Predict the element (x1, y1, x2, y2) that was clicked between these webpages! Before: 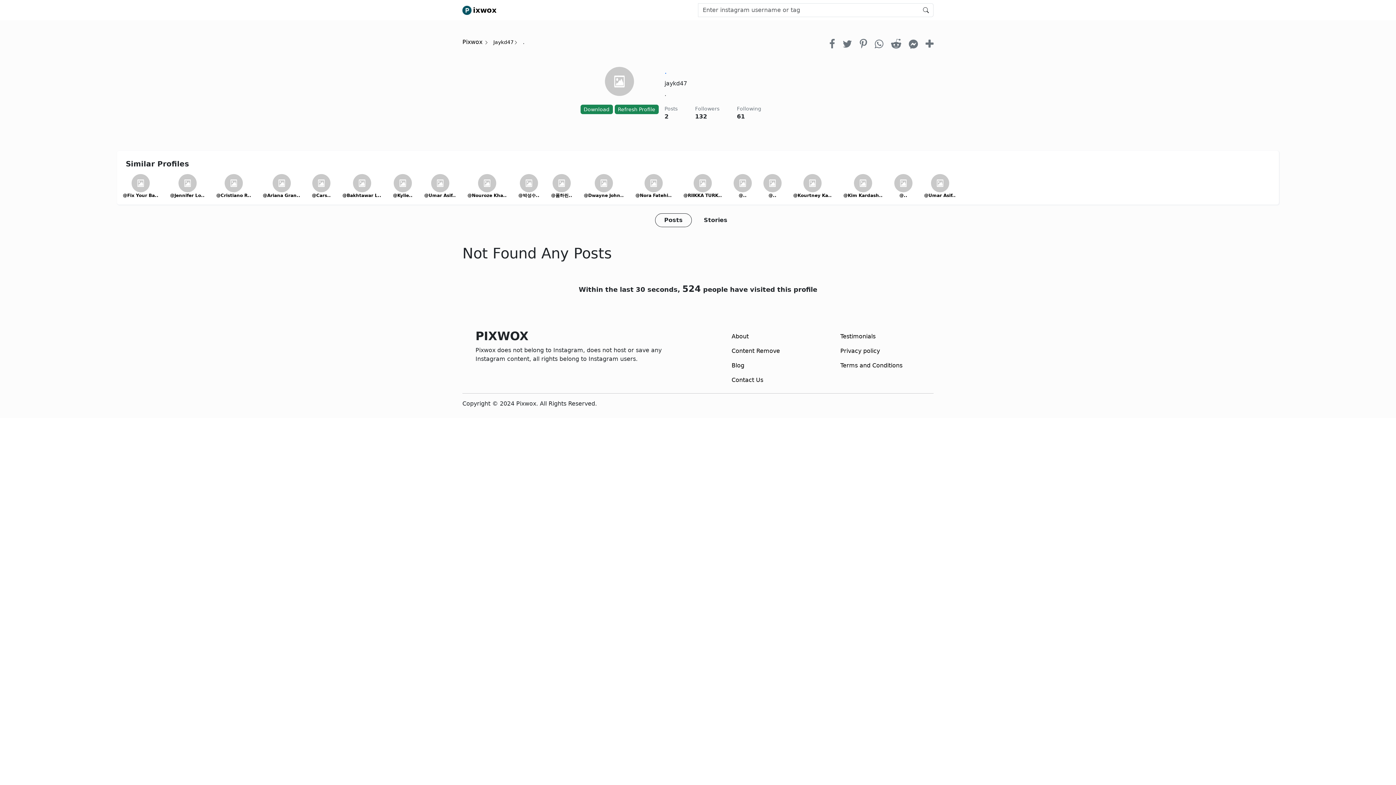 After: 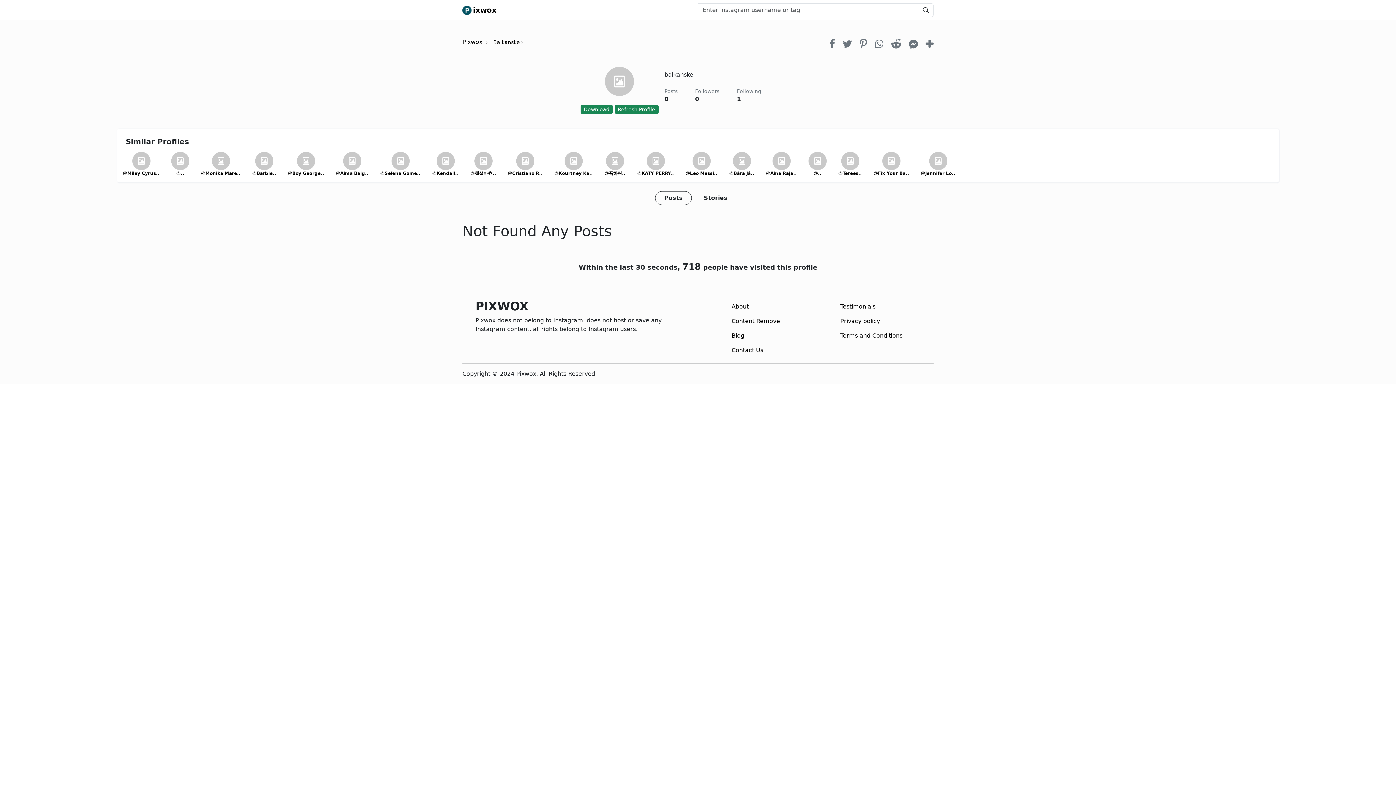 Action: label: @.. bbox: (733, 174, 752, 198)